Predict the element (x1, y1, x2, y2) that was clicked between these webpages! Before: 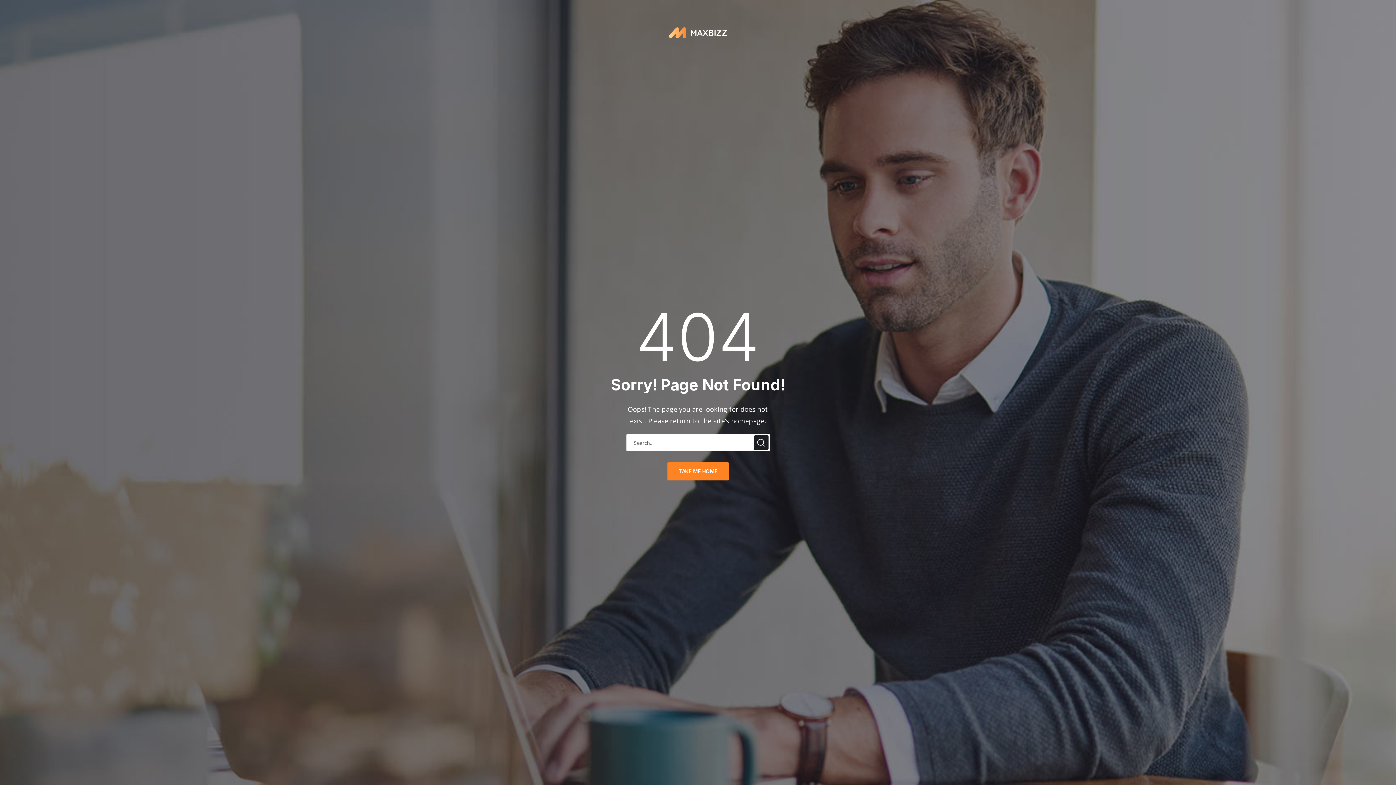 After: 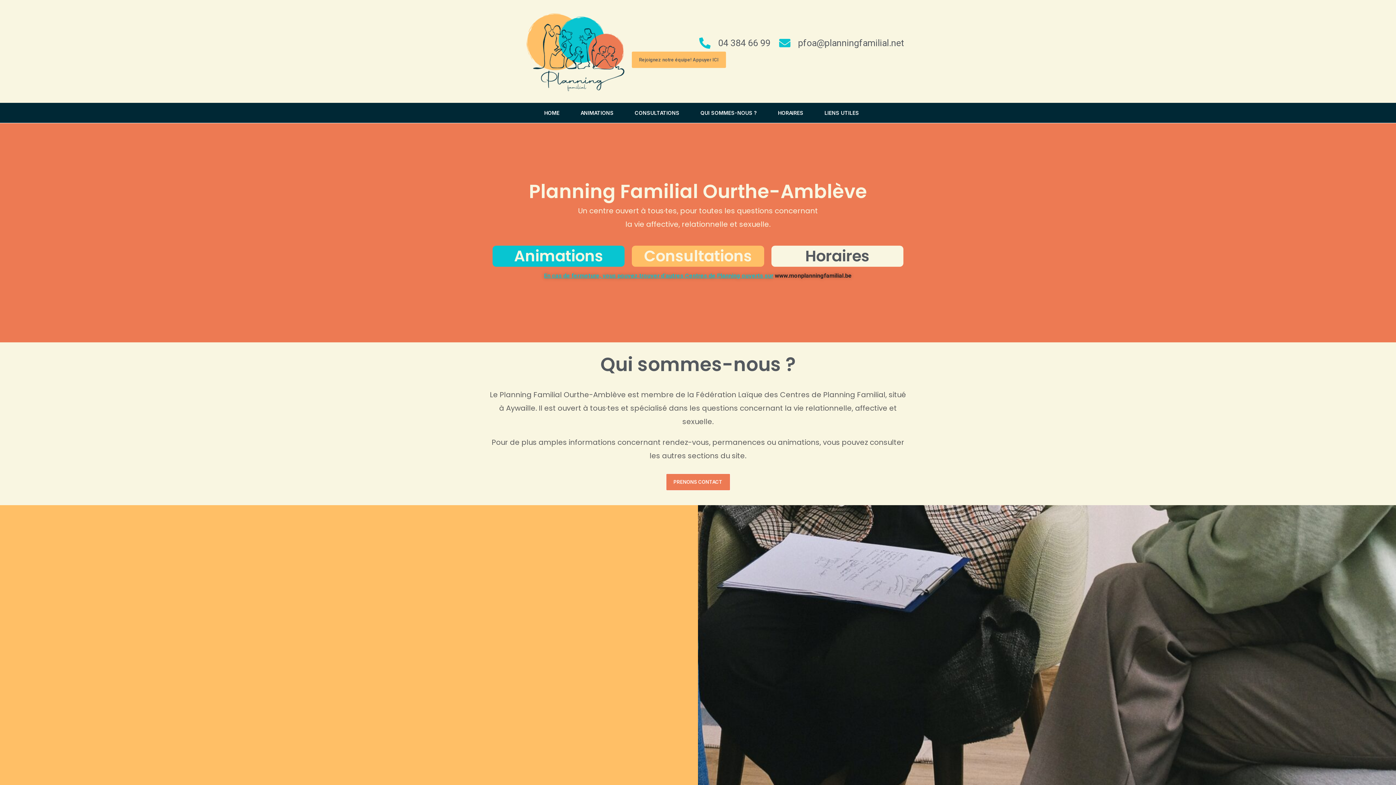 Action: label: TAKE ME HOME bbox: (667, 462, 728, 480)